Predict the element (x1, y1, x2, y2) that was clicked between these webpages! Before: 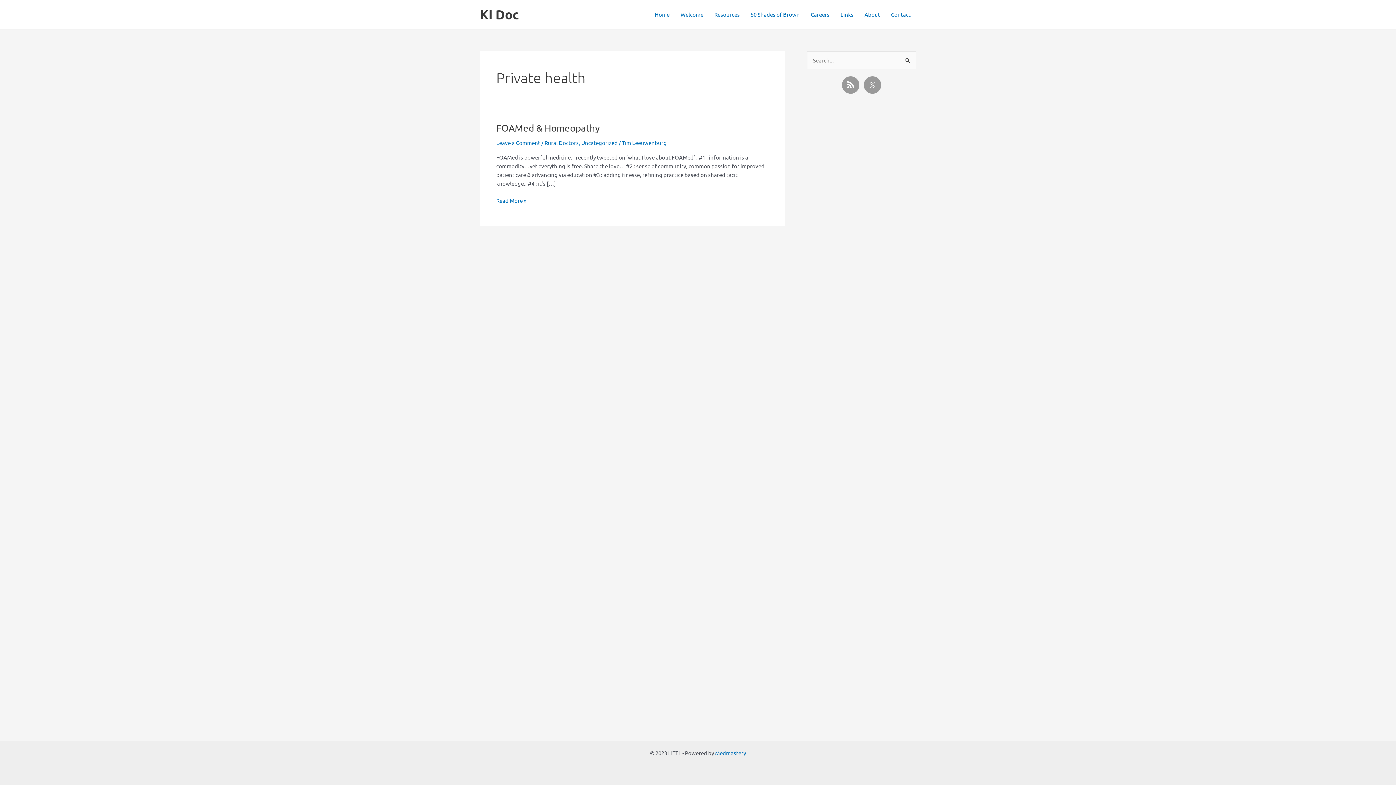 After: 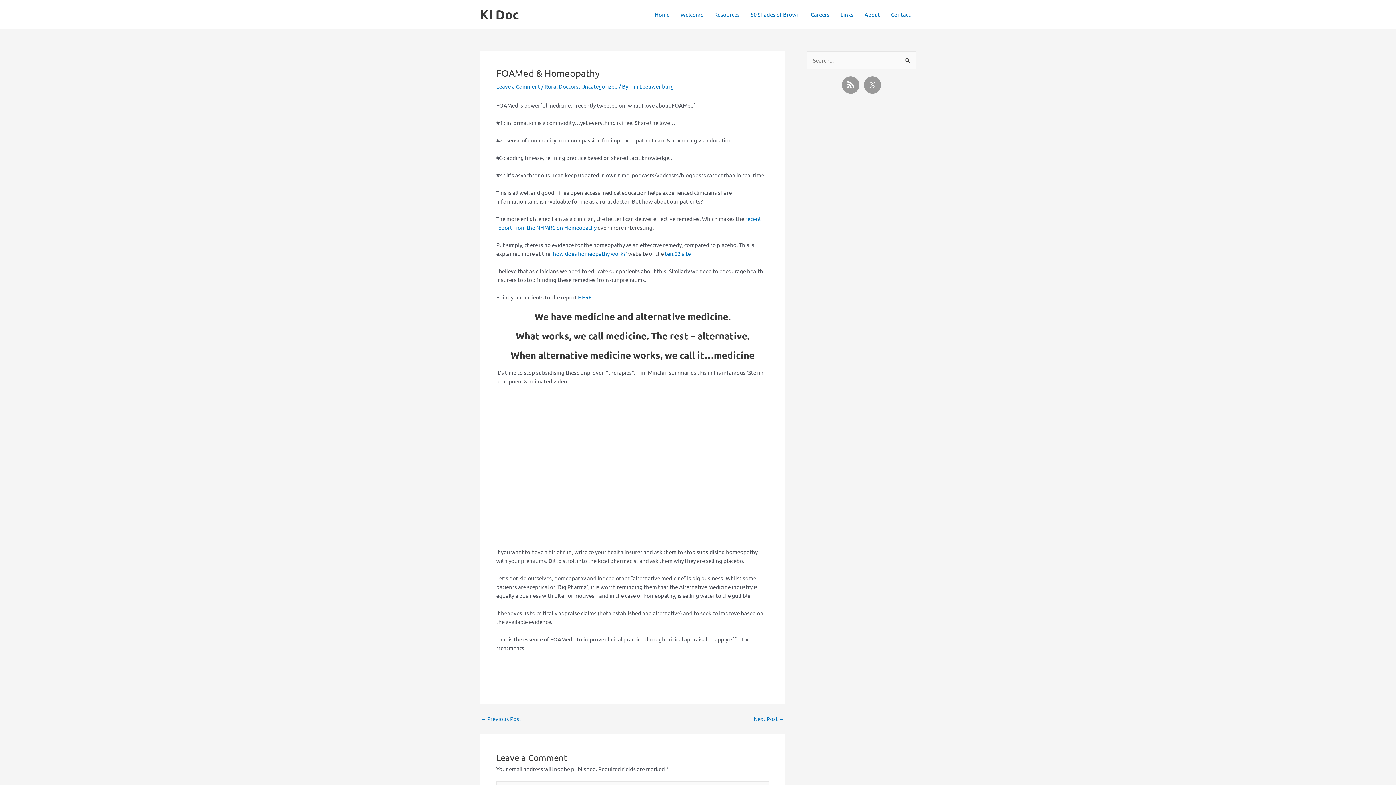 Action: label: FOAMed & Homeopathy
Read More » bbox: (496, 196, 526, 204)